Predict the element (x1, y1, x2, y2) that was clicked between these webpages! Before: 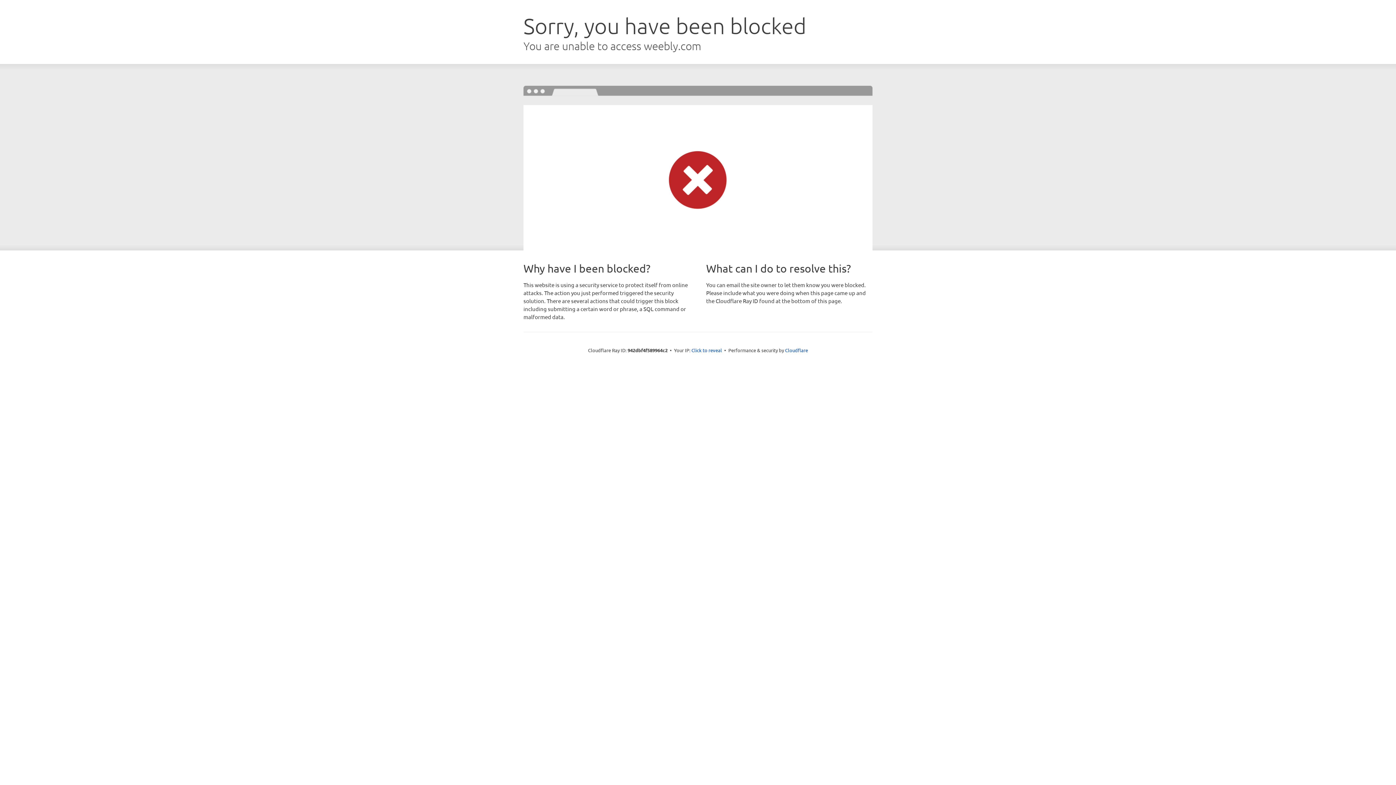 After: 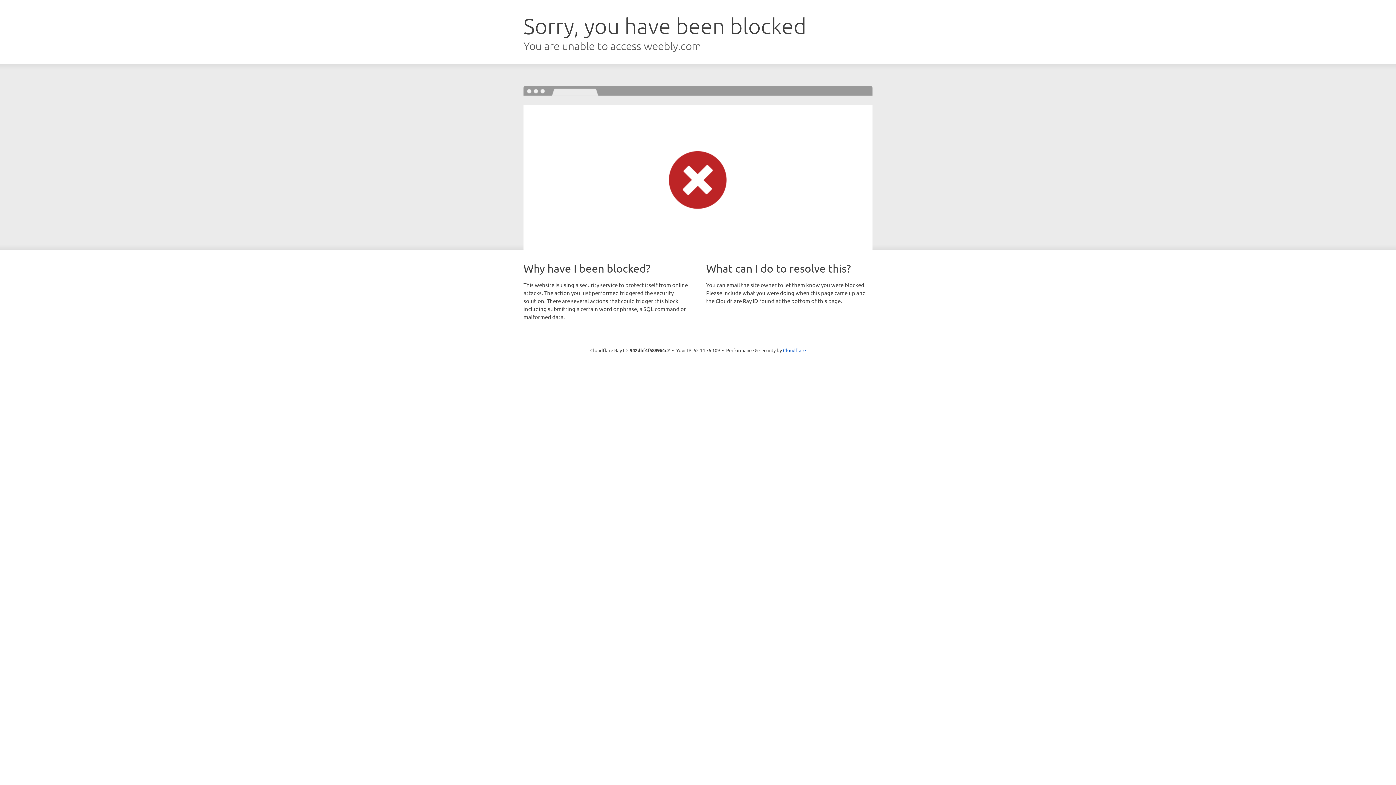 Action: bbox: (691, 346, 722, 353) label: Click to reveal